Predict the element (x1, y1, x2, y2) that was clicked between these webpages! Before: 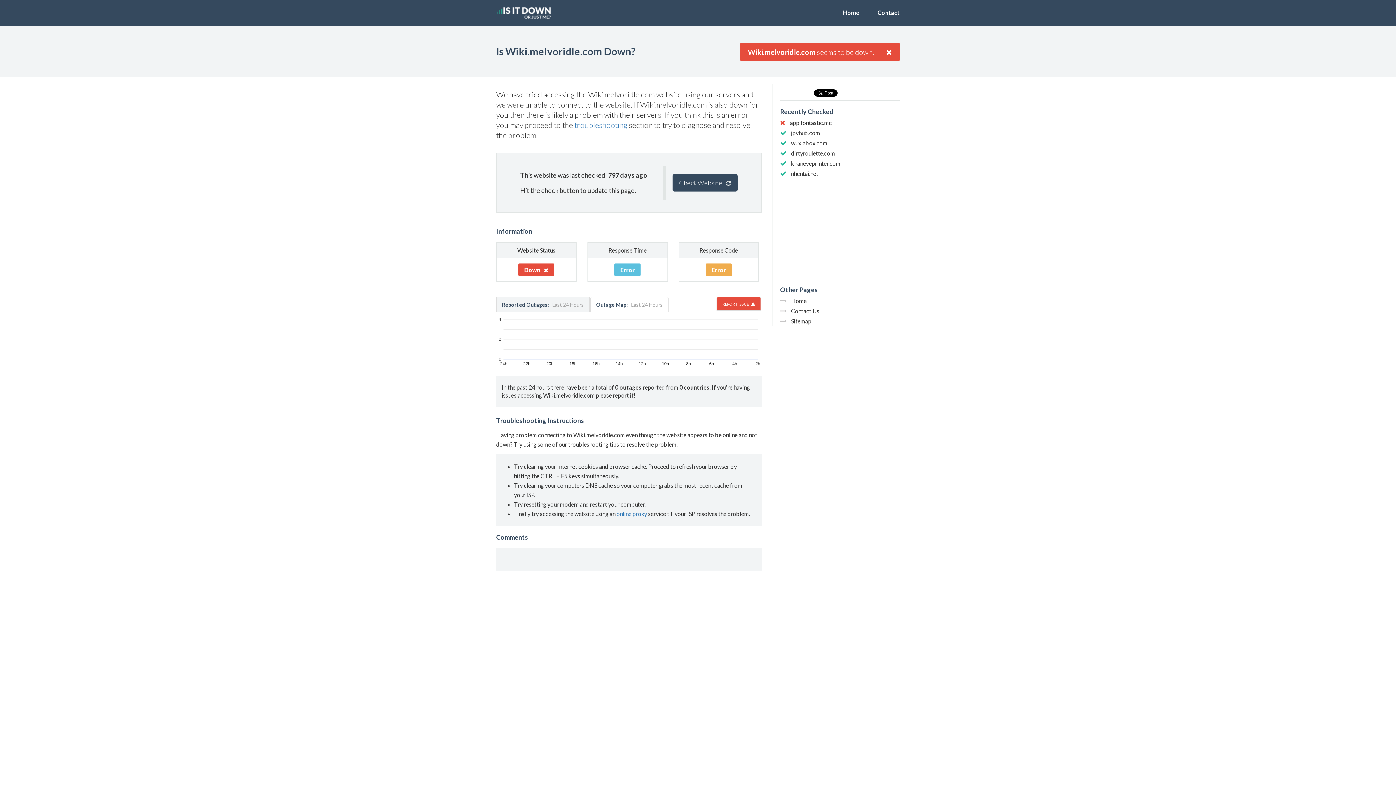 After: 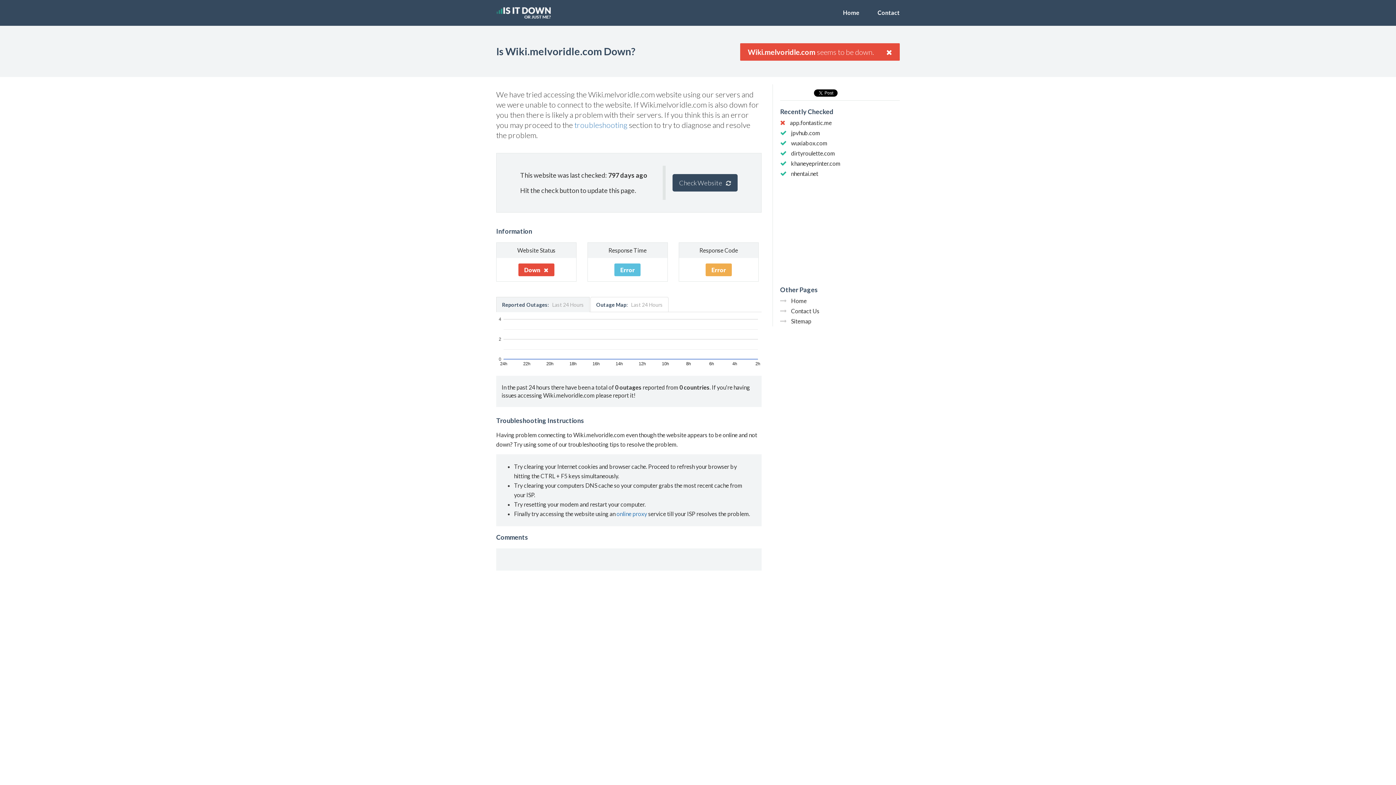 Action: bbox: (716, 297, 761, 310) label: REPORT ISSUE